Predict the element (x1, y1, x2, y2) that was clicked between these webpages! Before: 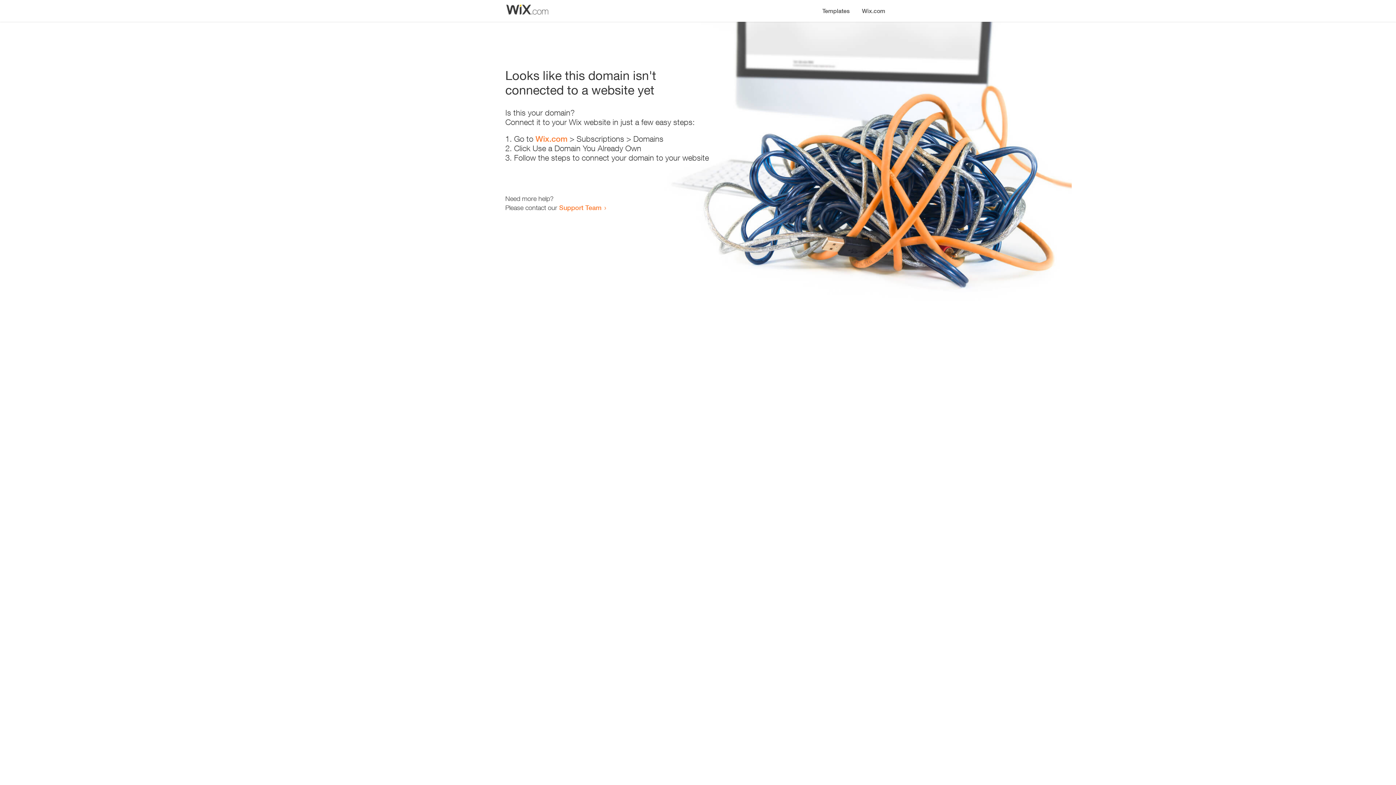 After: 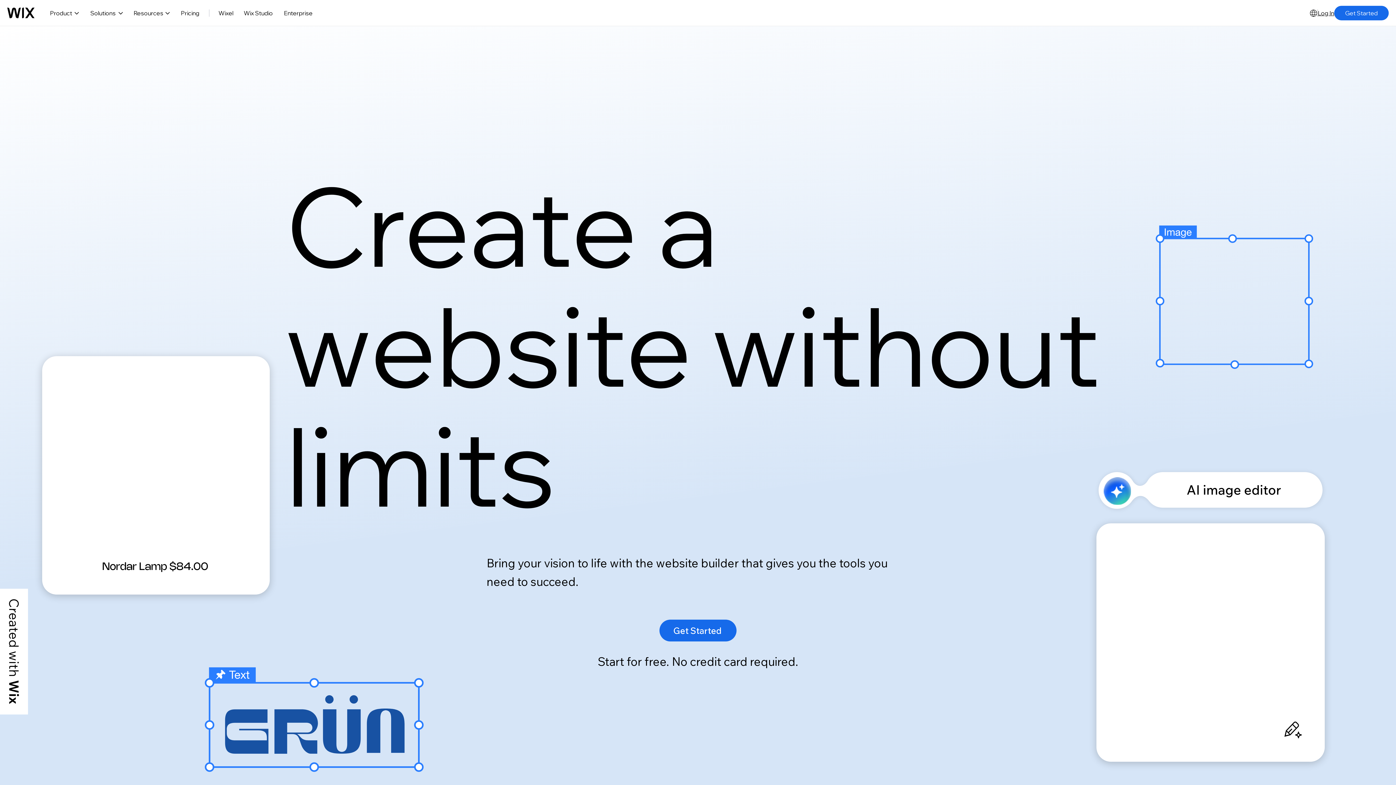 Action: bbox: (856, 0, 890, 14) label: Wix.com